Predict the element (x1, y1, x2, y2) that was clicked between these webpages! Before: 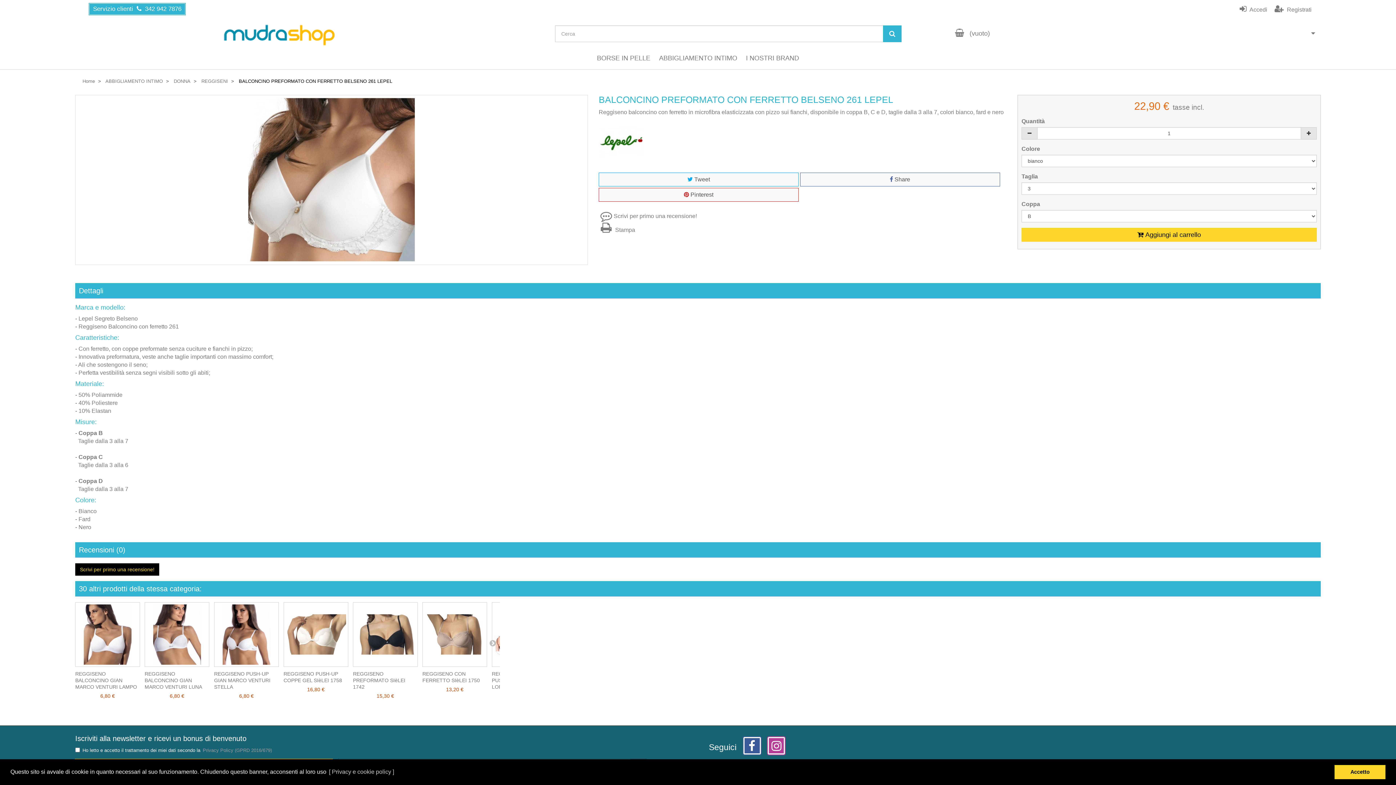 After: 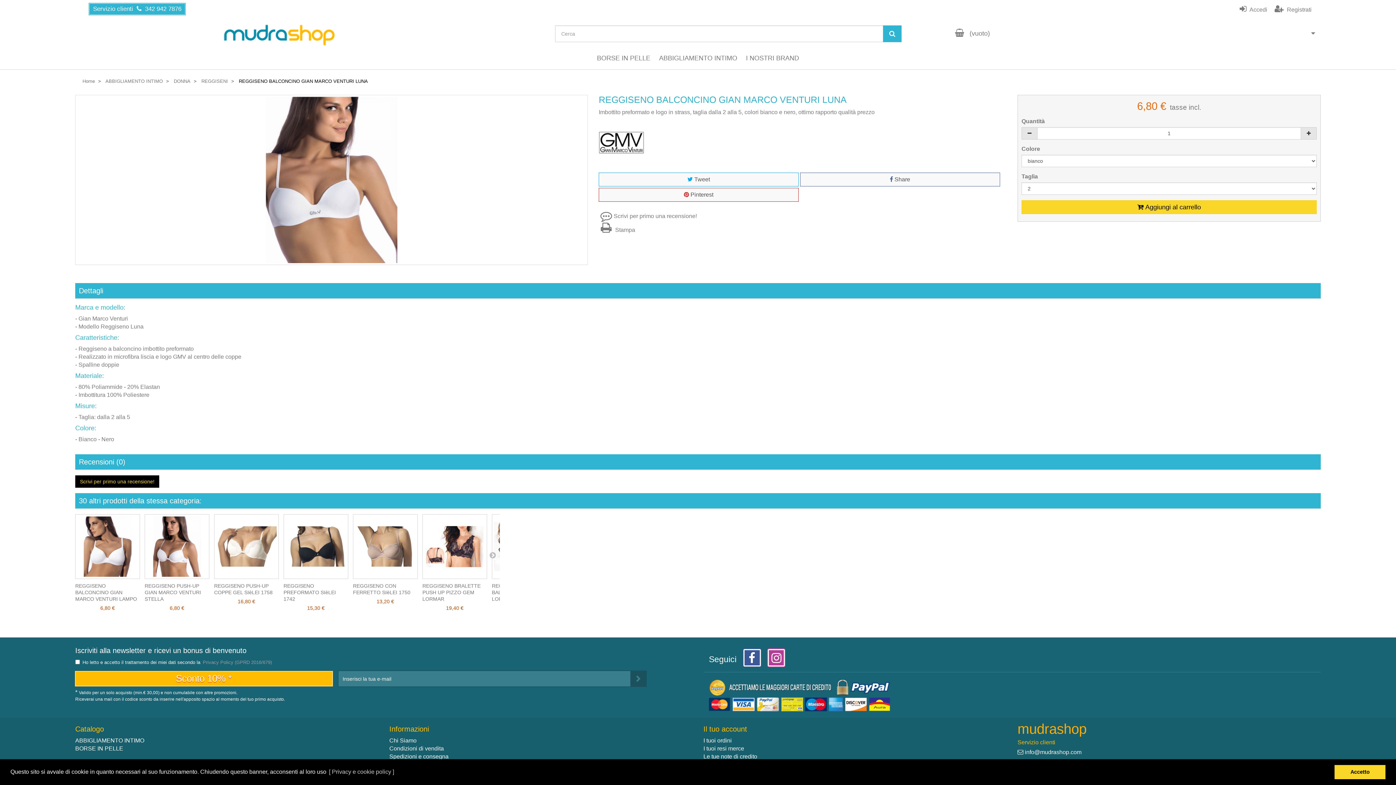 Action: bbox: (144, 602, 209, 667)